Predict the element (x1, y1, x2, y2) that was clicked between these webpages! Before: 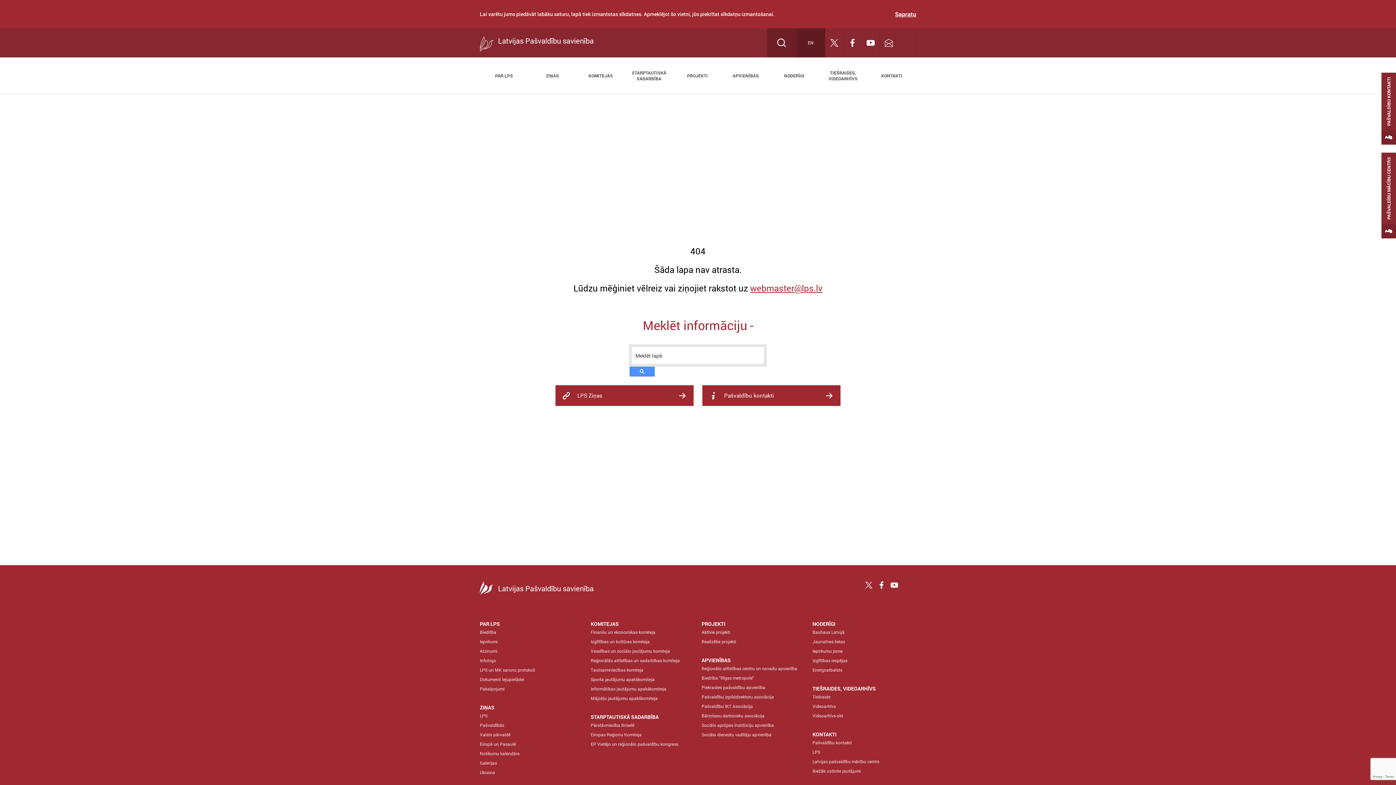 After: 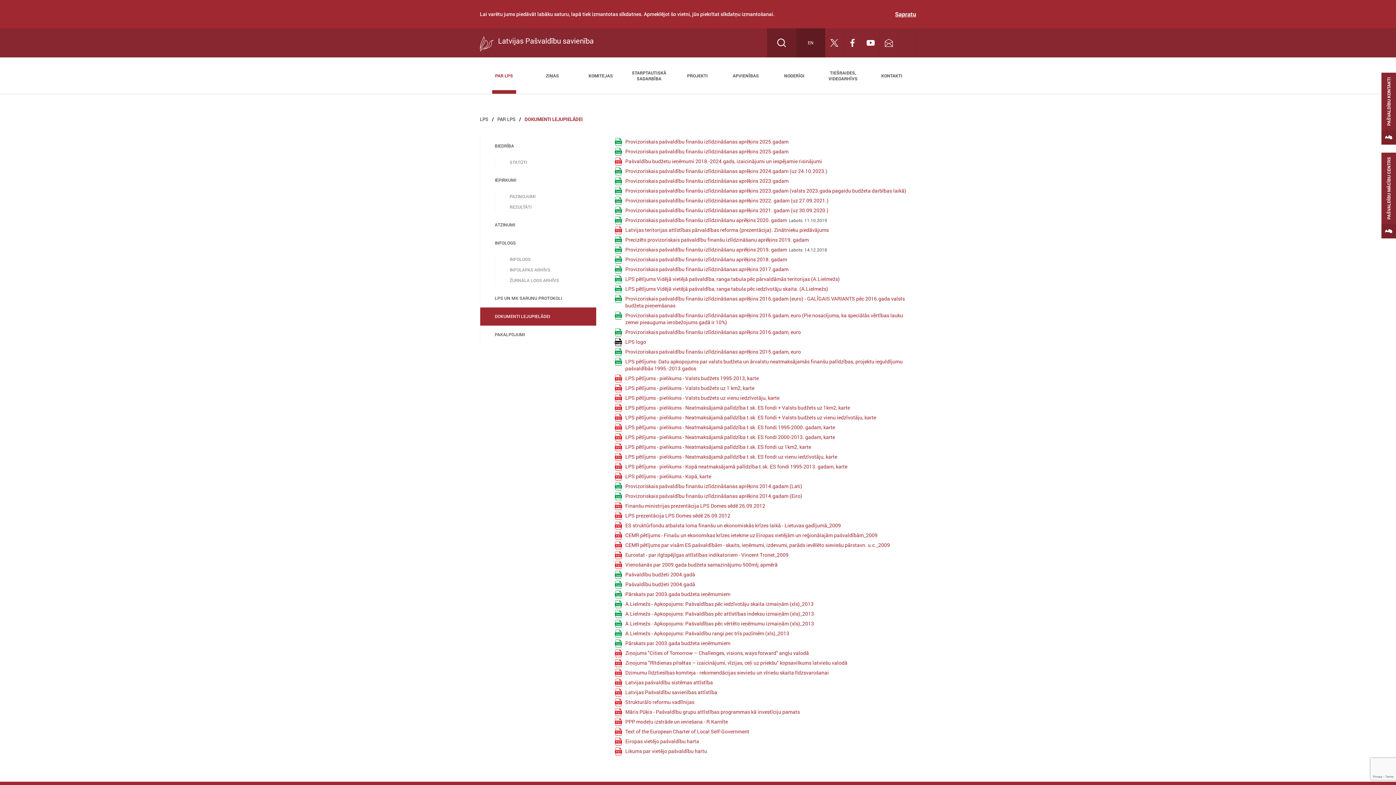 Action: label: Dokumenti lejupielādei bbox: (480, 674, 583, 684)